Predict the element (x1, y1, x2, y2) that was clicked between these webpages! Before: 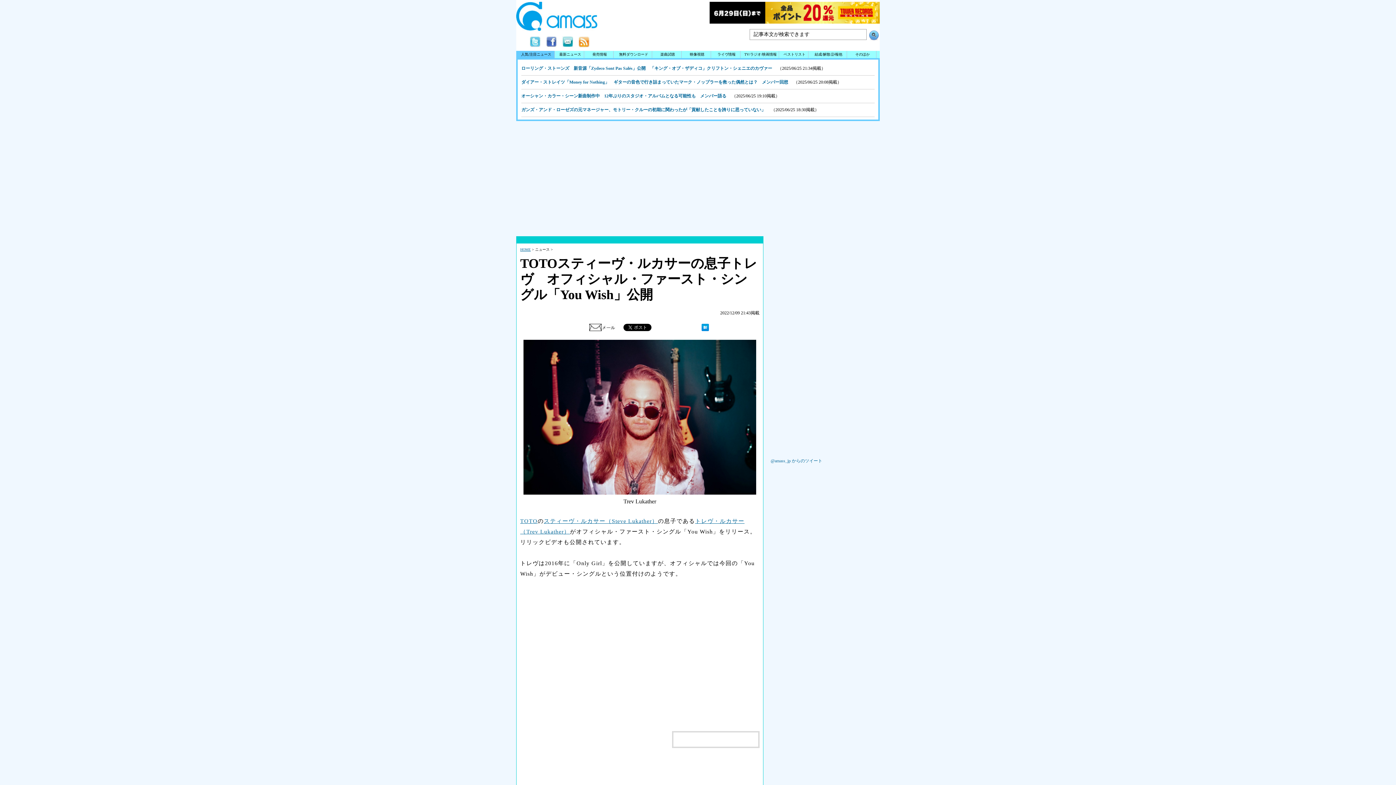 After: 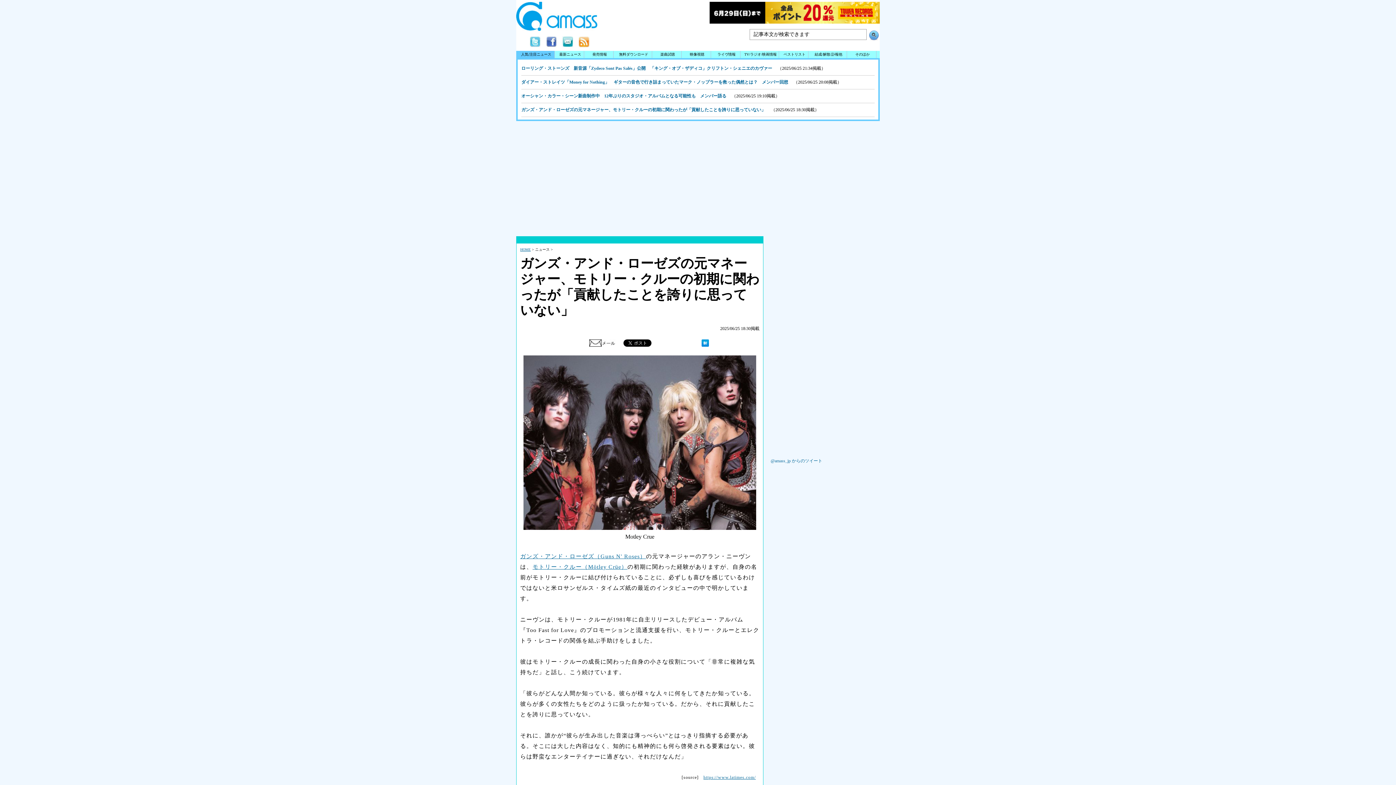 Action: label: ガンズ・アンド・ローゼズの元マネージャー、モトリー・クルーの初期に関わったが「貢献したことを誇りに思っていない」  bbox: (521, 107, 766, 112)